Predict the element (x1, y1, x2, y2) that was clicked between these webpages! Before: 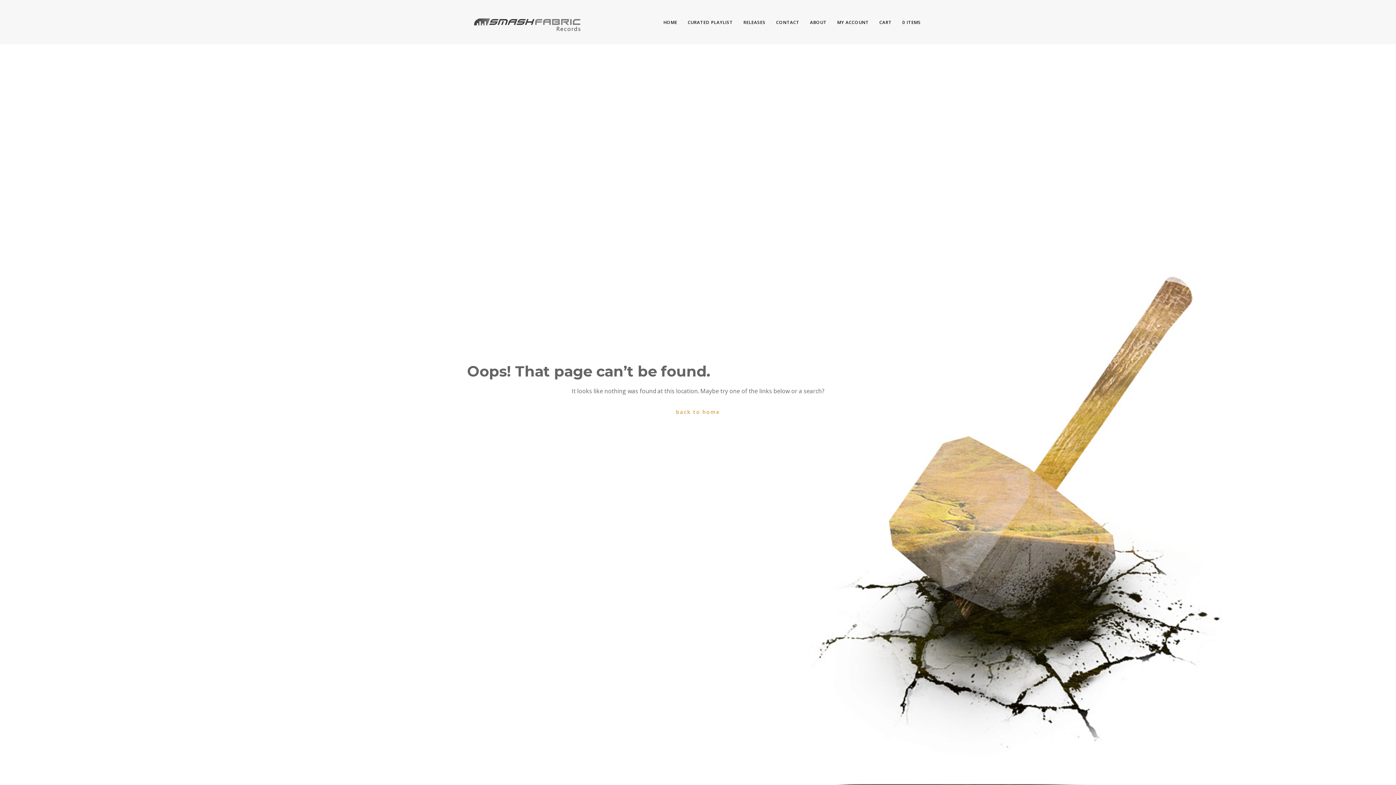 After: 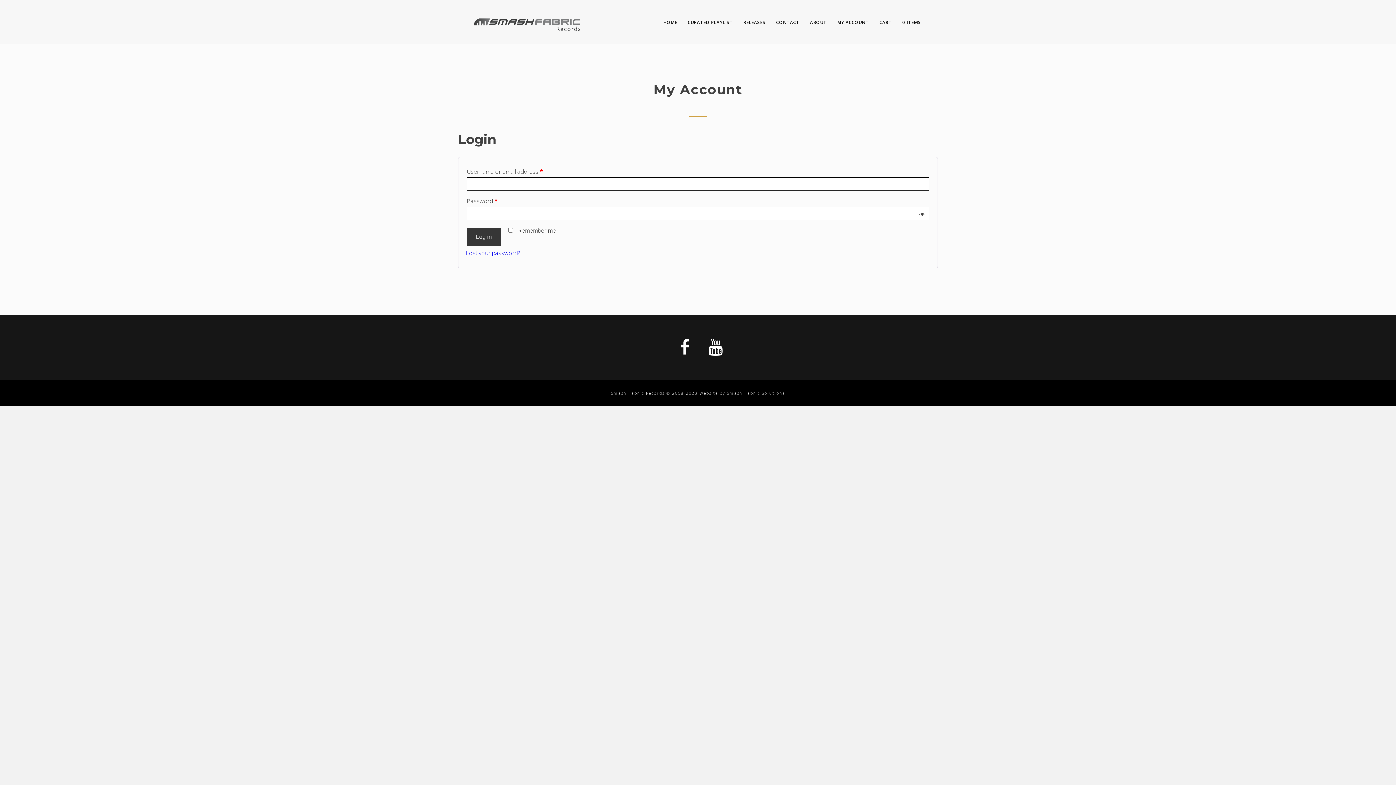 Action: bbox: (837, 15, 869, 29) label: MY ACCOUNT